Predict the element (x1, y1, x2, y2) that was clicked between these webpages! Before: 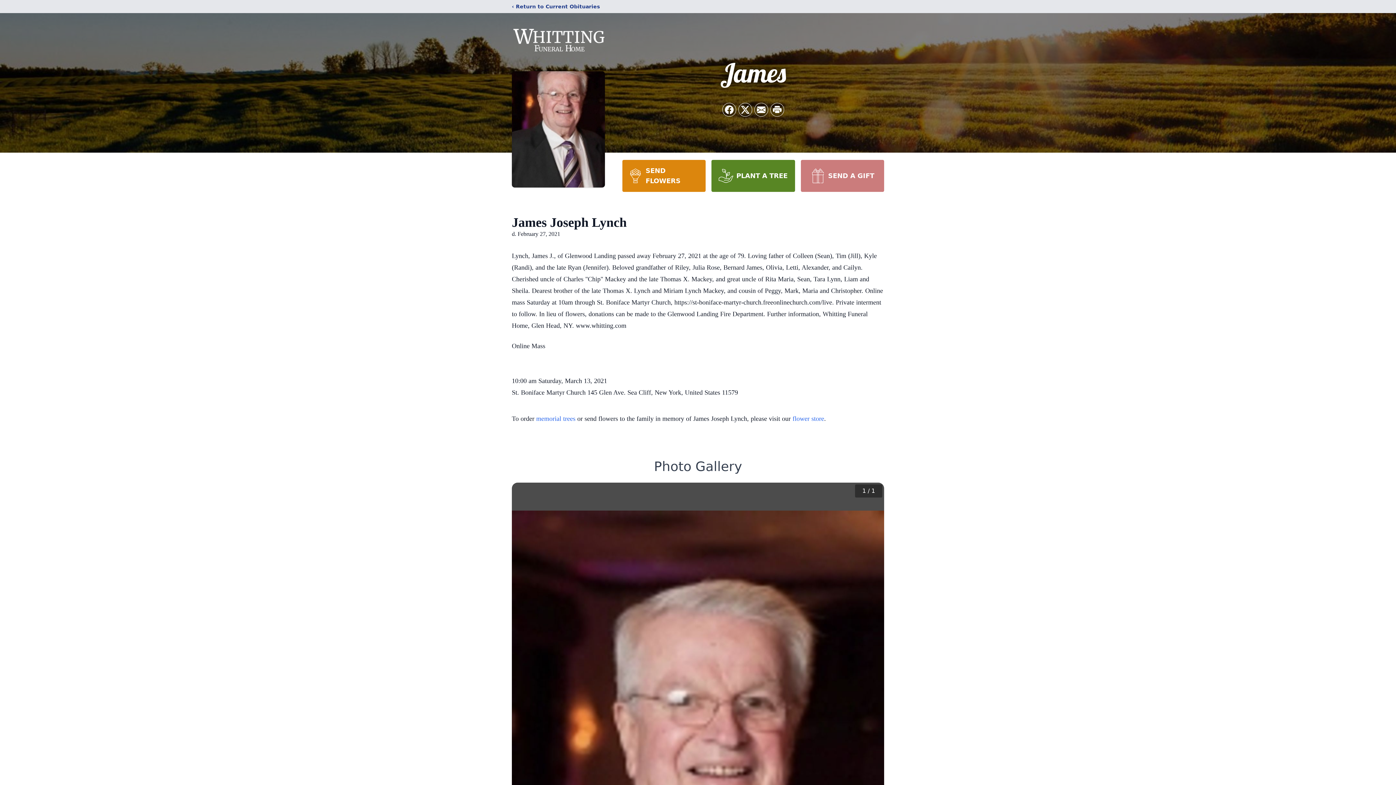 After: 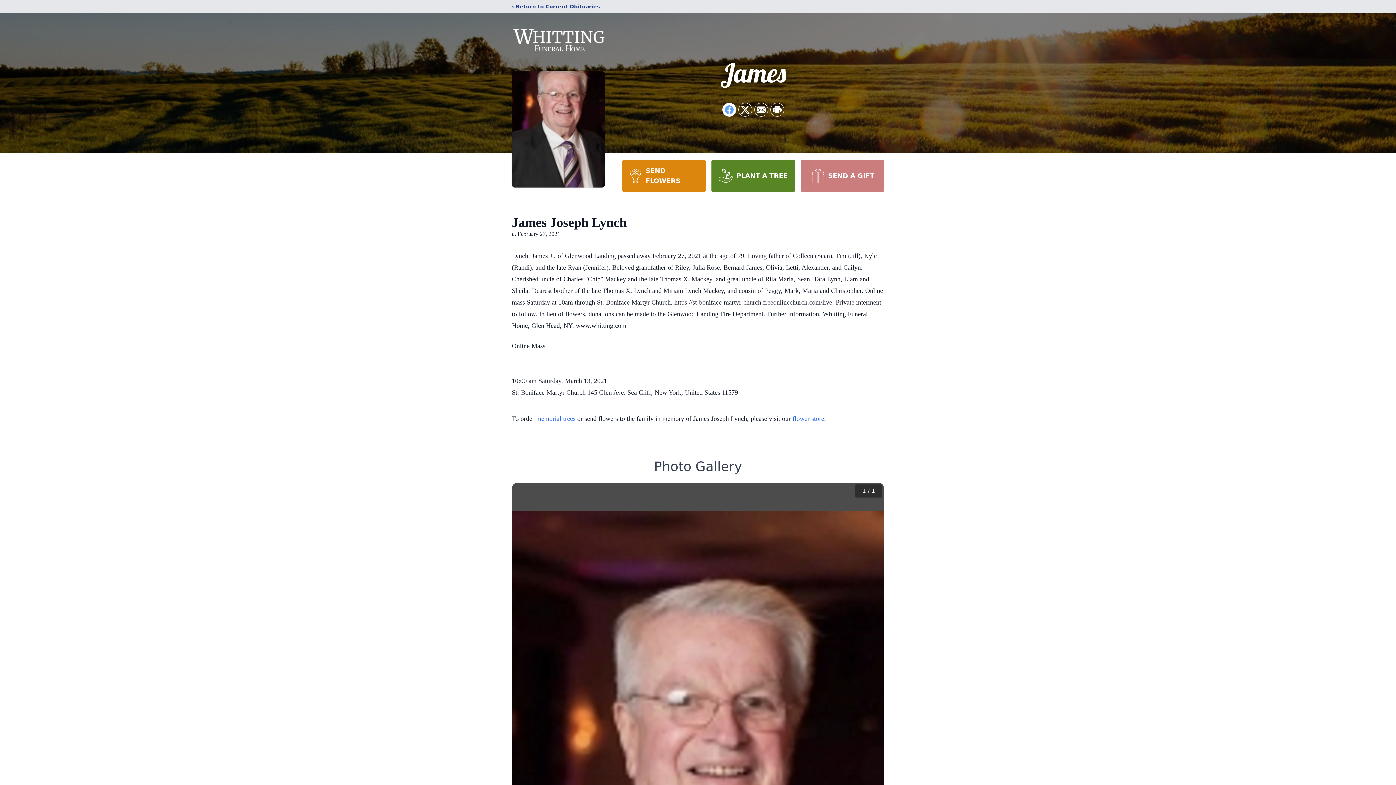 Action: bbox: (722, 103, 736, 116) label: Share on Facebook